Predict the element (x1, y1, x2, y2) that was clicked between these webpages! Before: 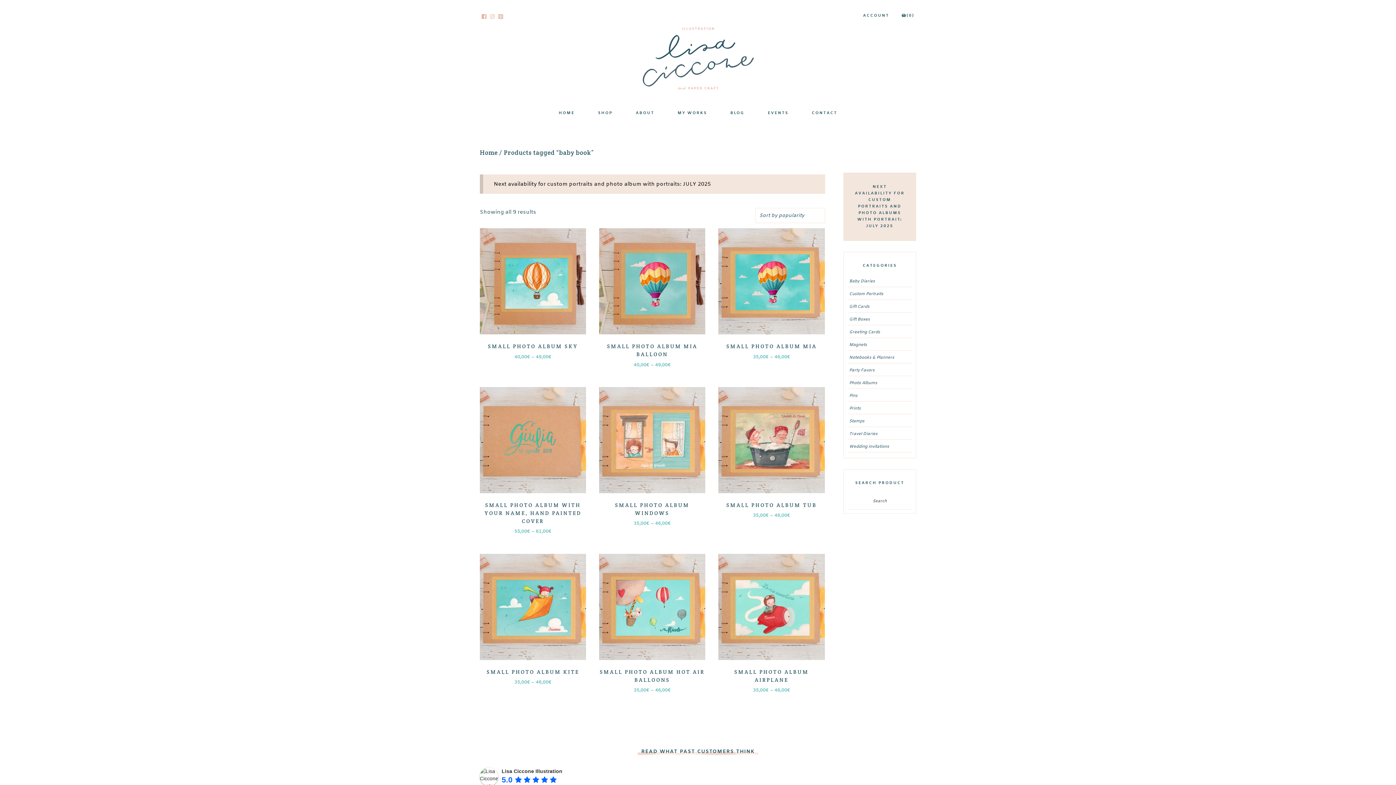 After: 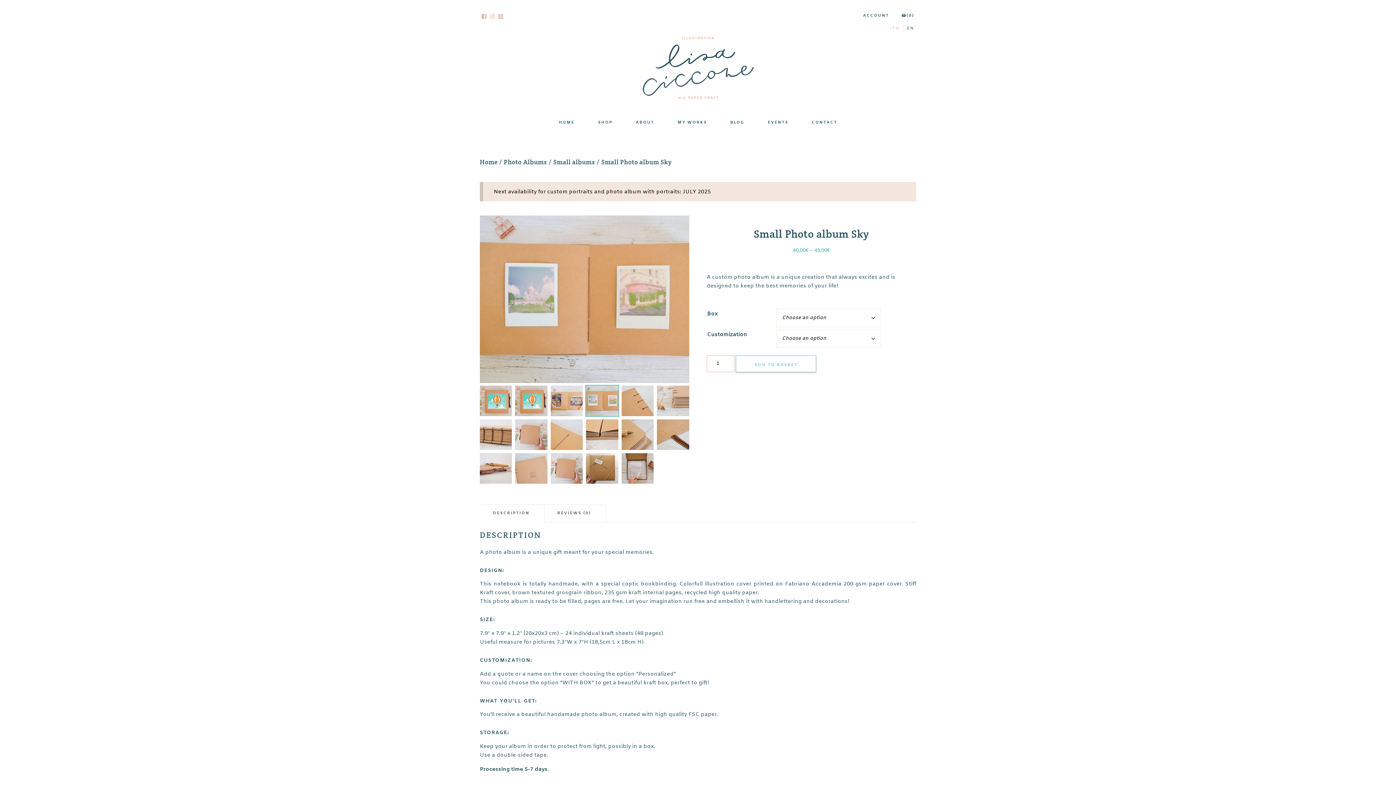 Action: label: SMALL PHOTO ALBUM SKY
40,00€ – 49,00€ bbox: (480, 228, 586, 361)